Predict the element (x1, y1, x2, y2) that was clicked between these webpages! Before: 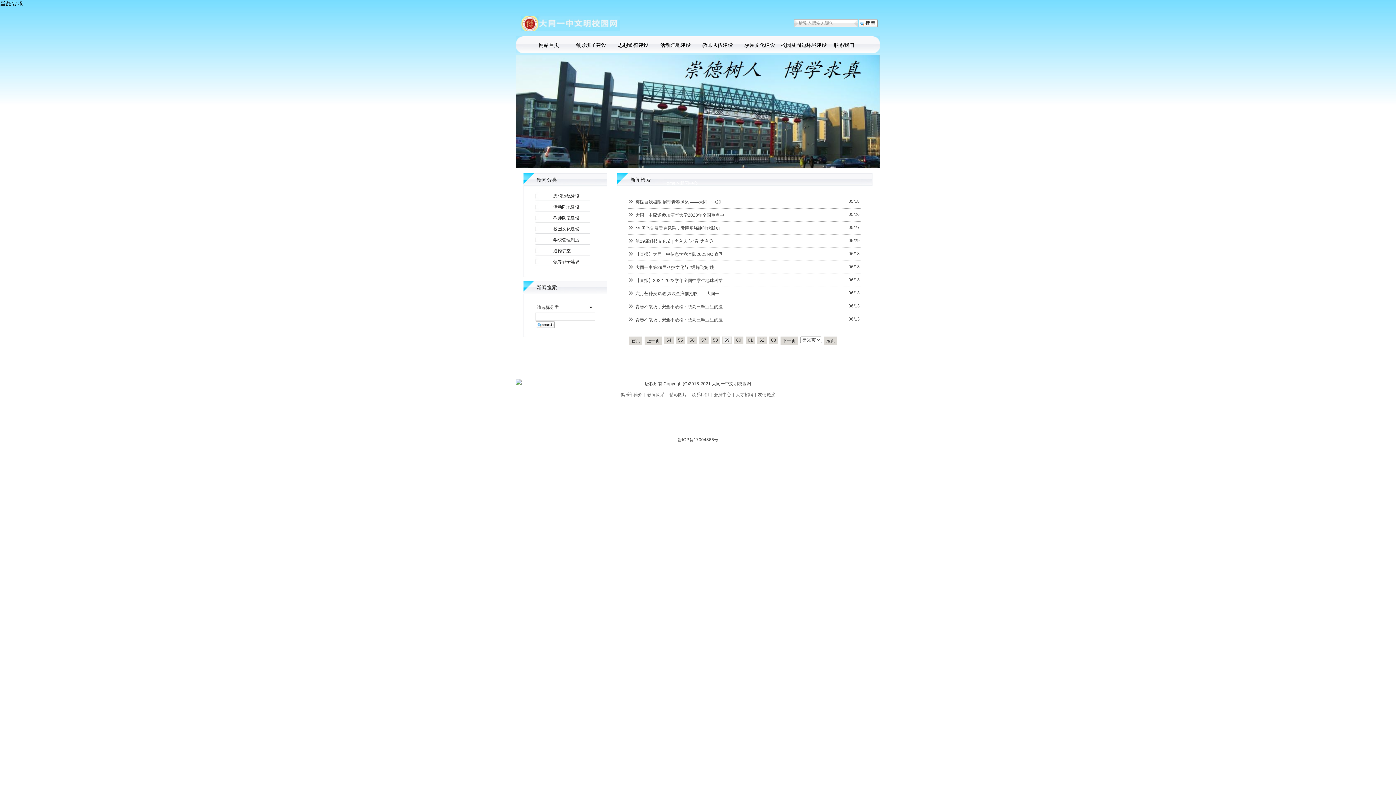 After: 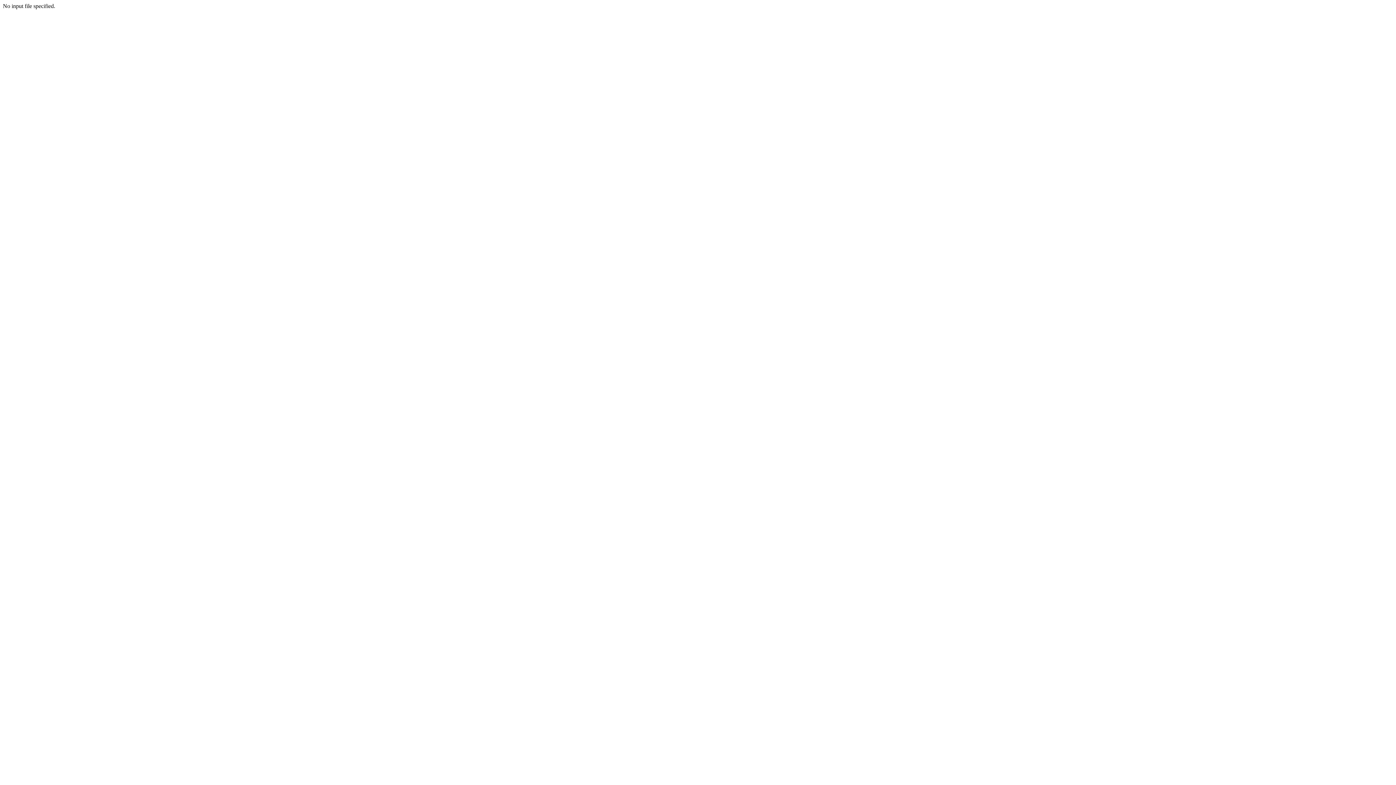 Action: label: 精彩图片 bbox: (669, 392, 686, 397)